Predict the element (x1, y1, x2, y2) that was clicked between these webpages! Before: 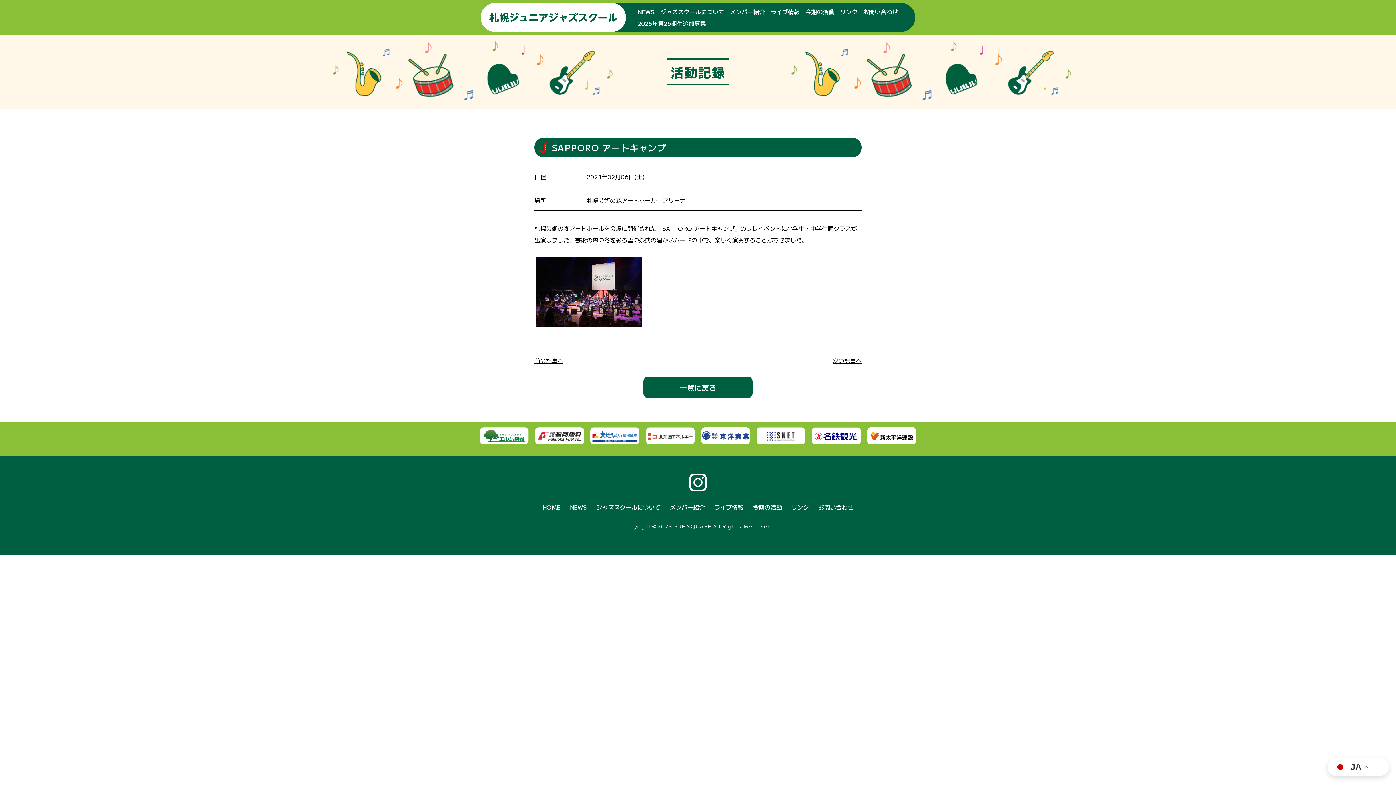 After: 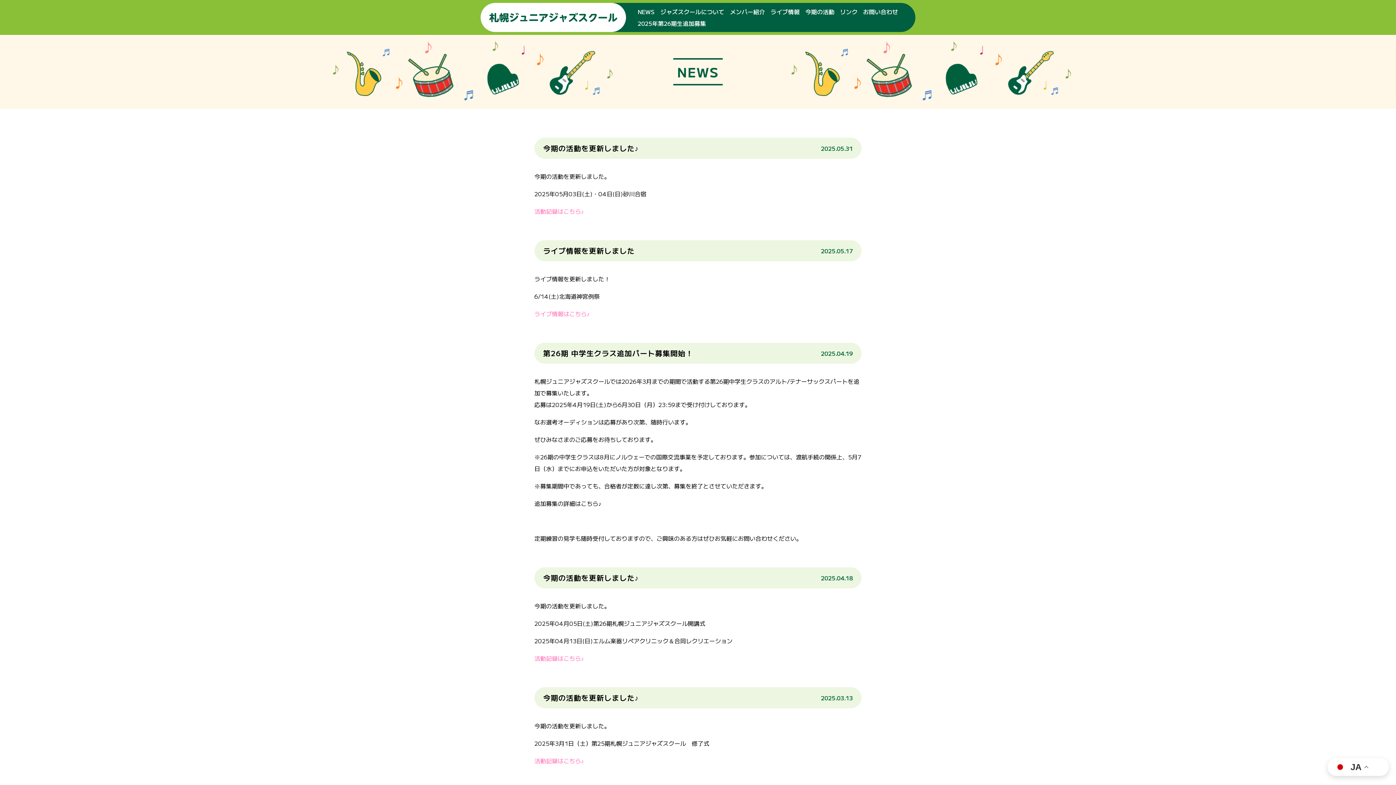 Action: label: NEWS bbox: (637, 5, 654, 17)